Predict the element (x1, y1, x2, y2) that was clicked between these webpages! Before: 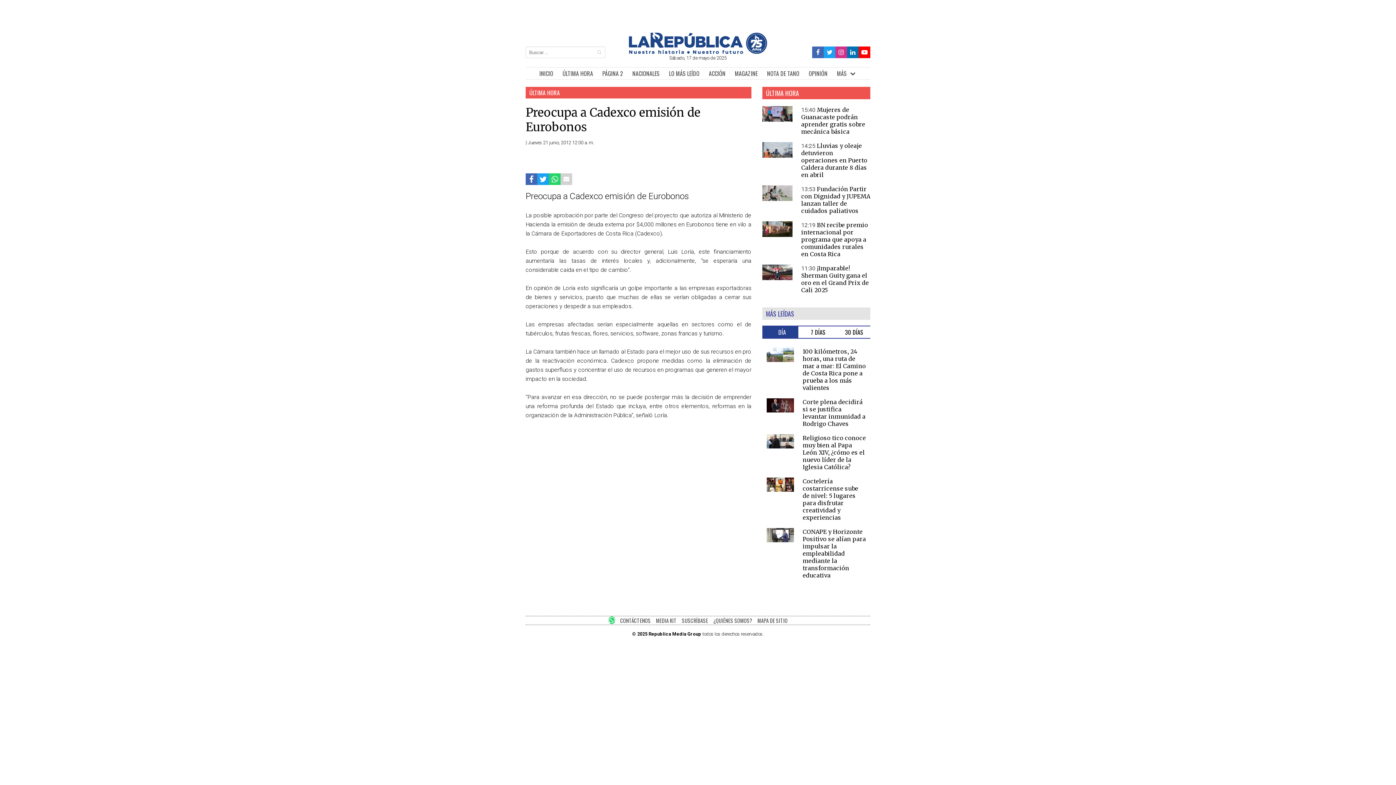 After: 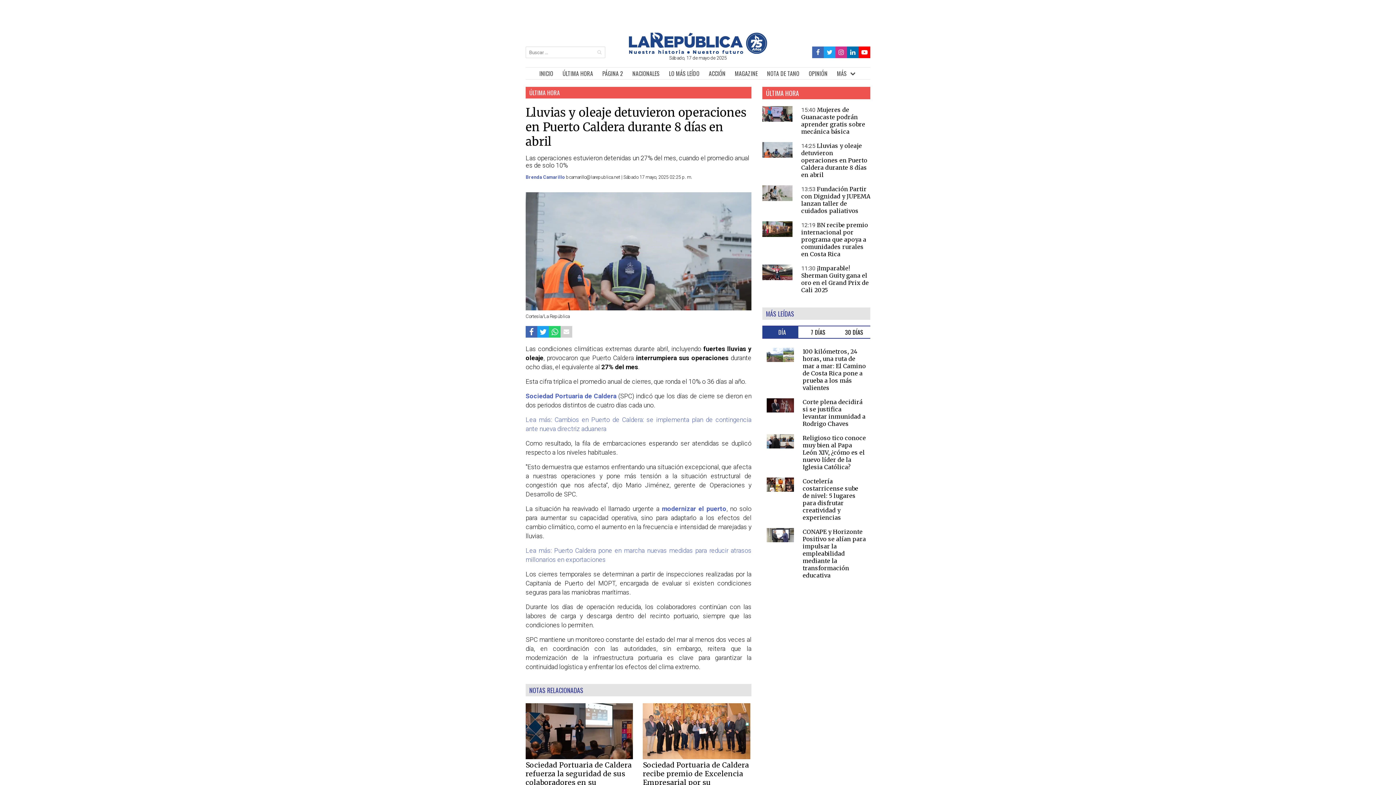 Action: label: 14:25 Lluvias y oleaje detuvieron operaciones en Puerto Caldera durante 8 días en abril bbox: (801, 142, 870, 178)